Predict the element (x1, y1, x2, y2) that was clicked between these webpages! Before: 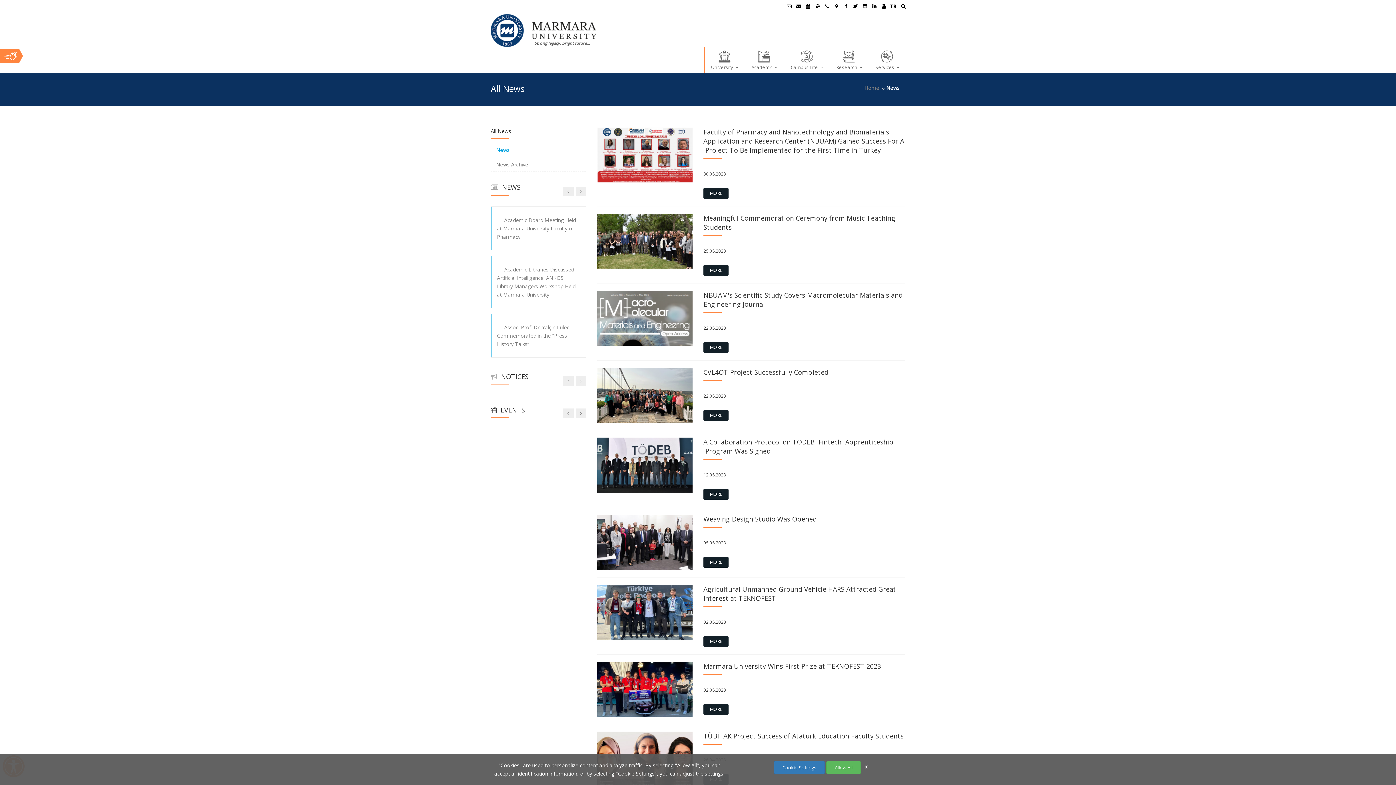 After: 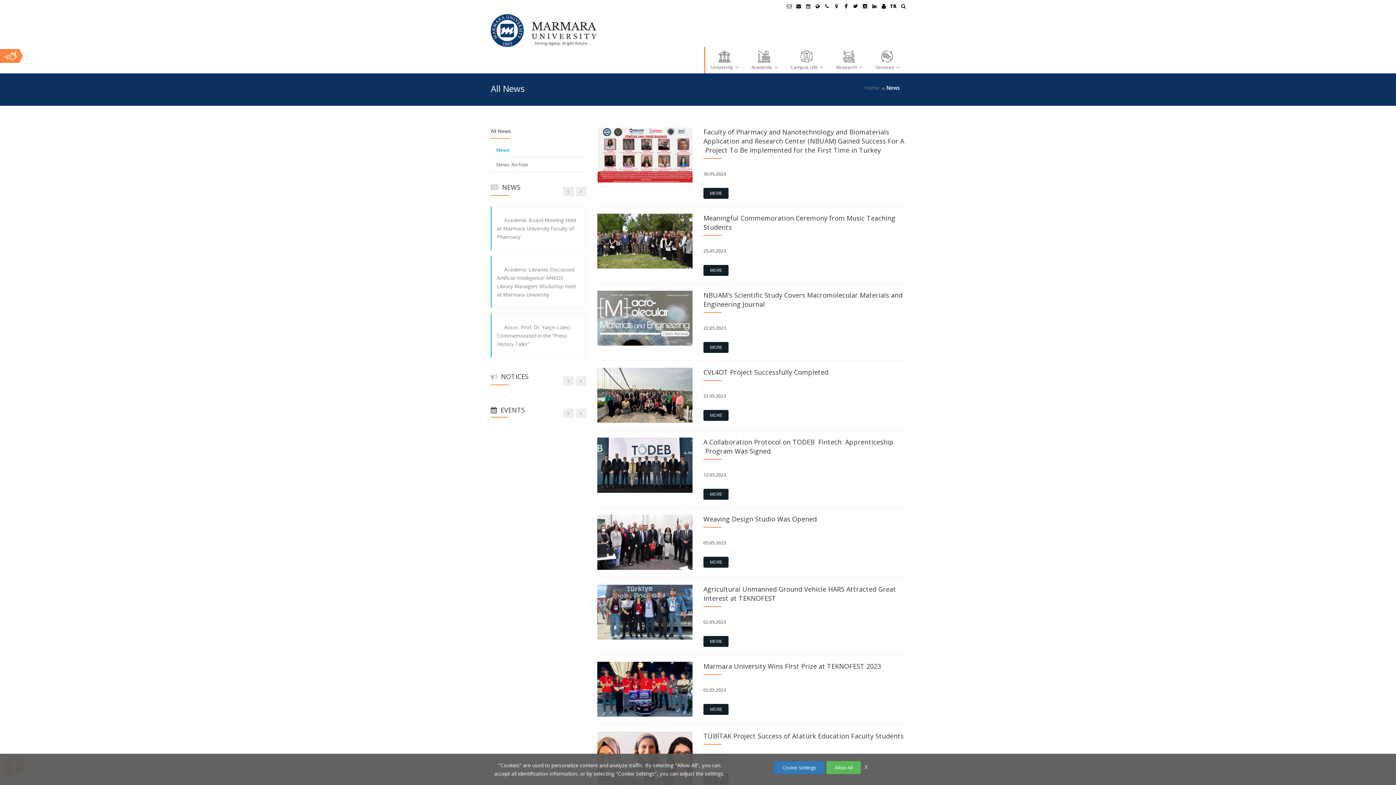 Action: bbox: (852, 0, 859, 11)